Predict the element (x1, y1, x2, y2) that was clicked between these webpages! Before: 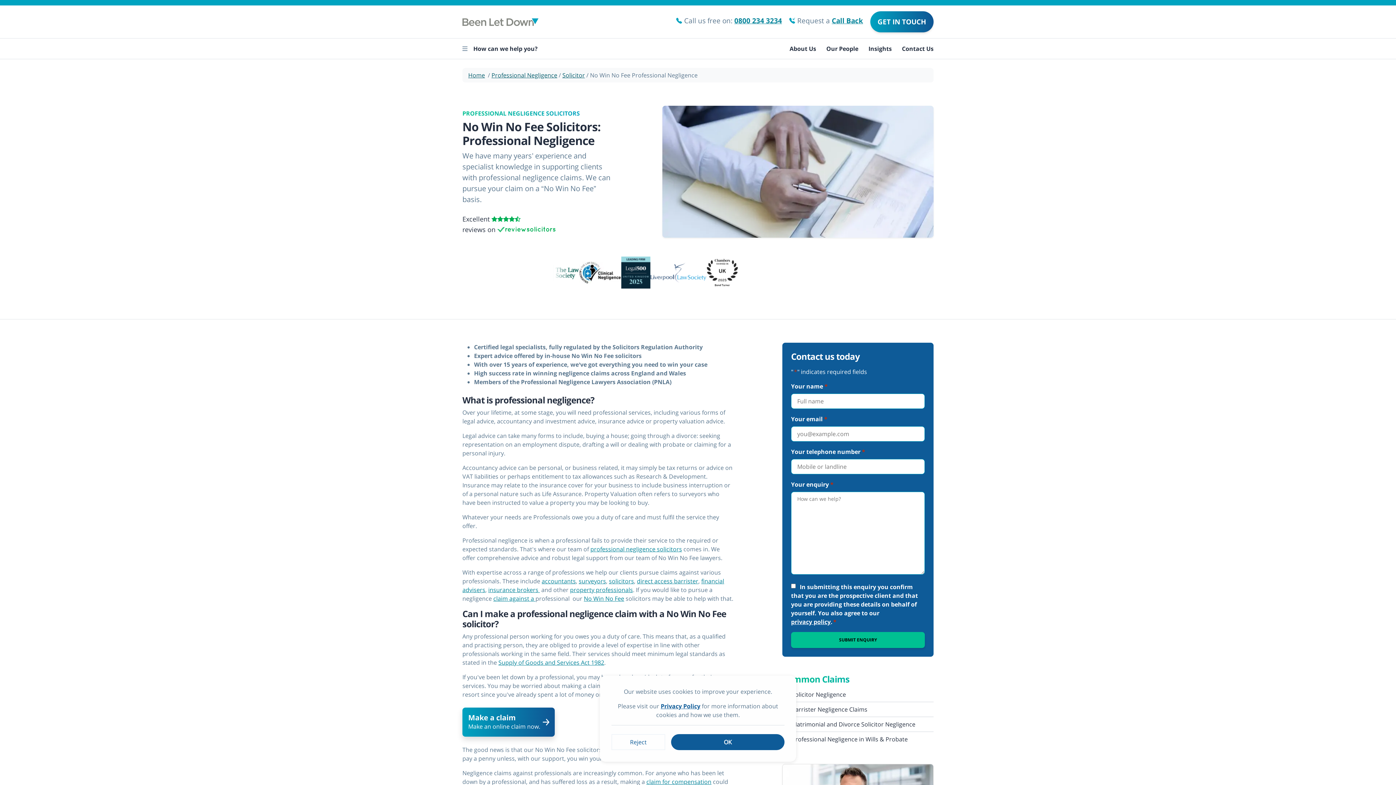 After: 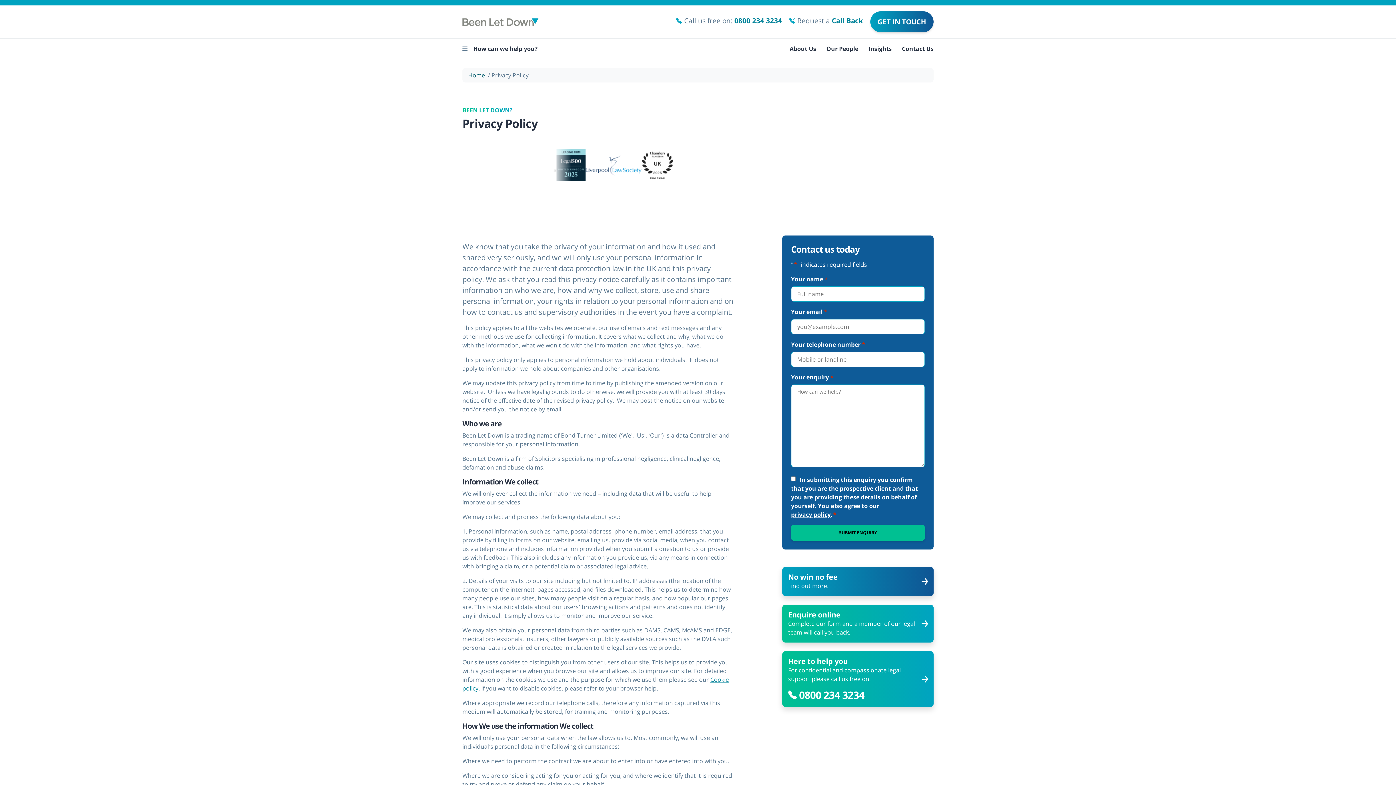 Action: label: Privacy Policy bbox: (660, 702, 700, 710)